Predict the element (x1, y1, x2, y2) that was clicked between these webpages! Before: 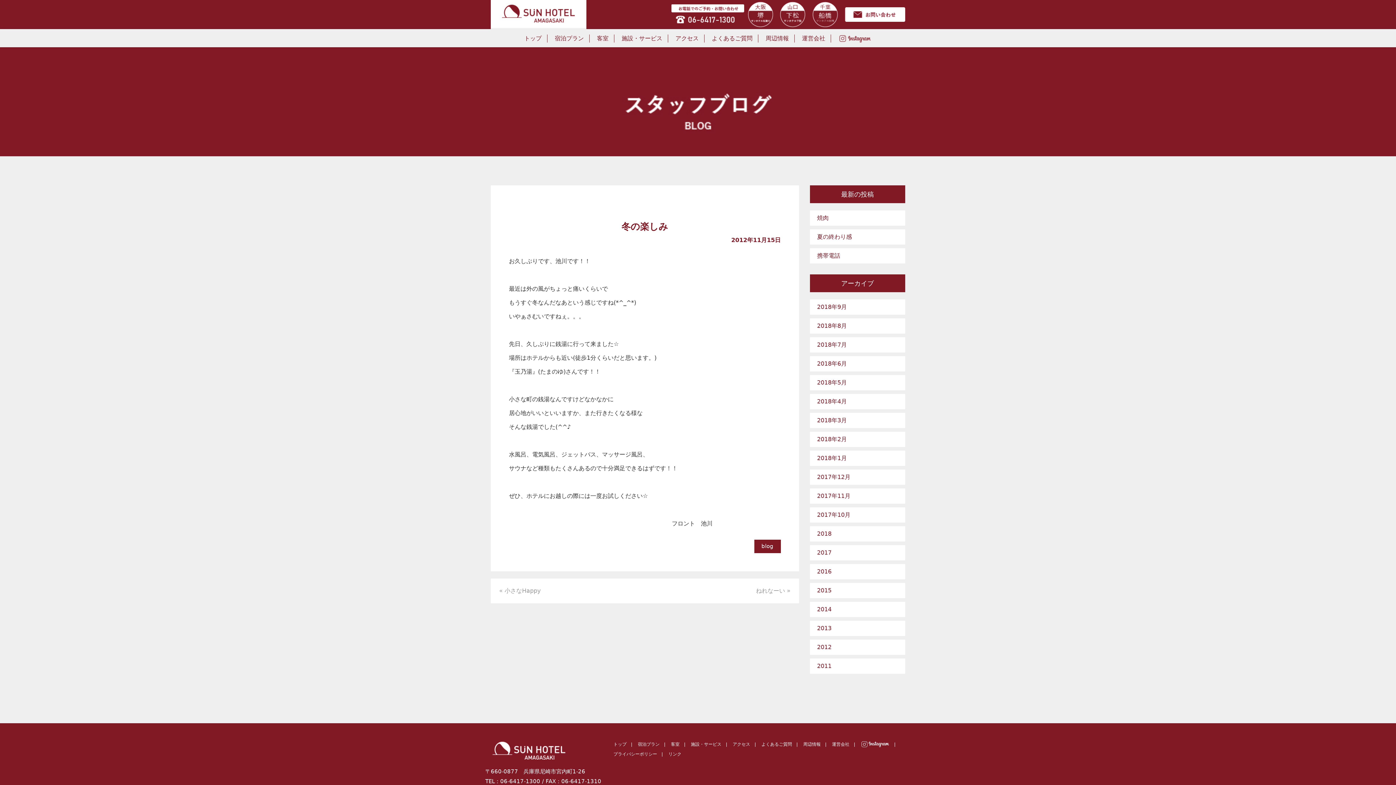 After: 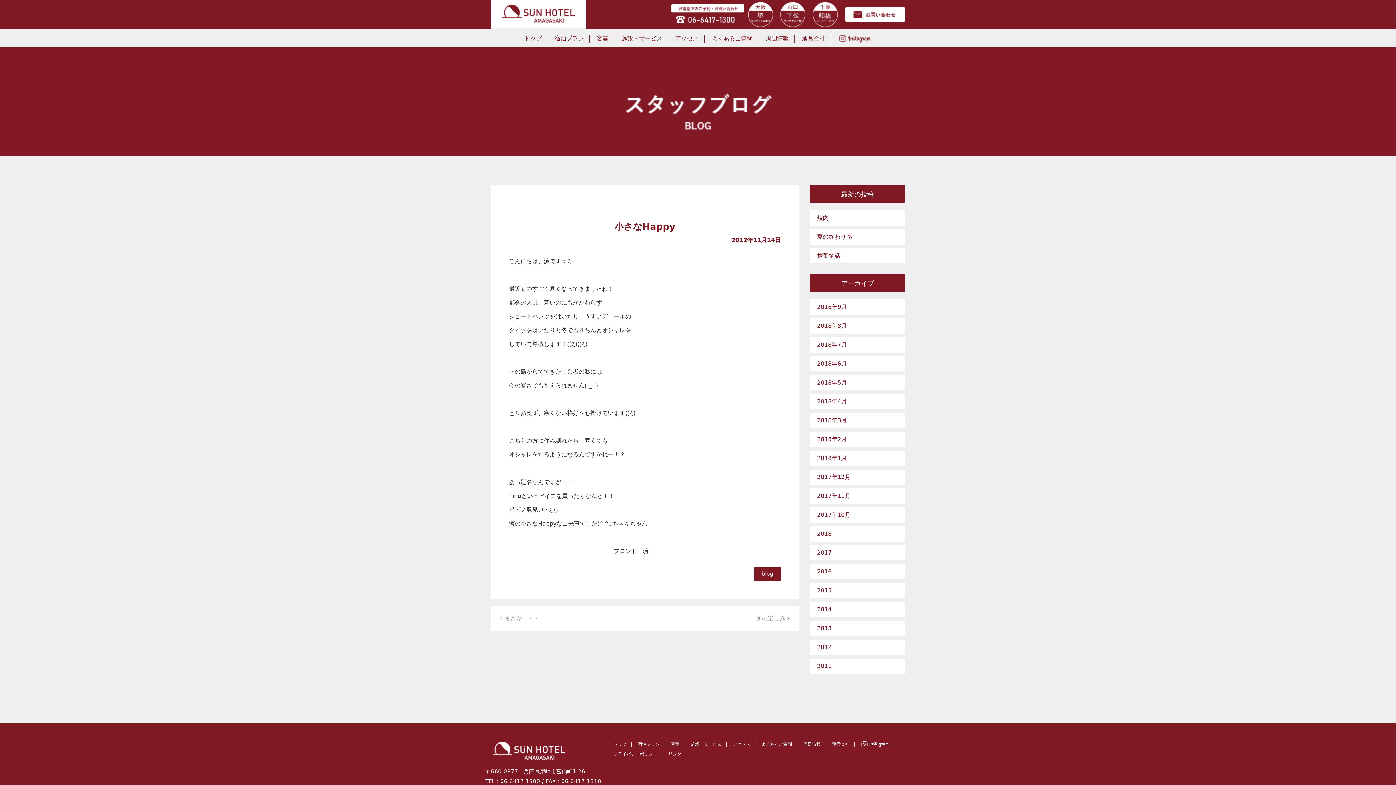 Action: label: « 小さなHappy bbox: (498, 586, 541, 596)